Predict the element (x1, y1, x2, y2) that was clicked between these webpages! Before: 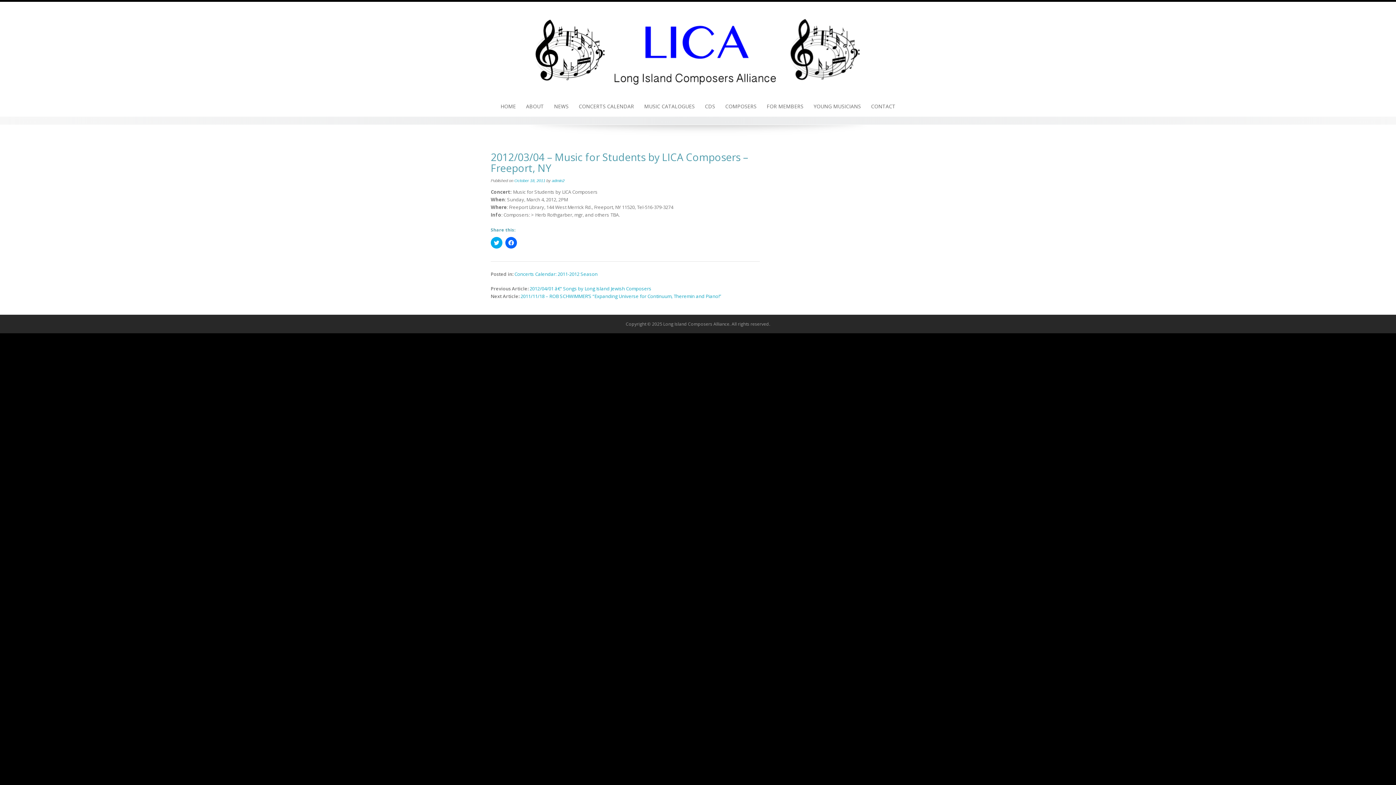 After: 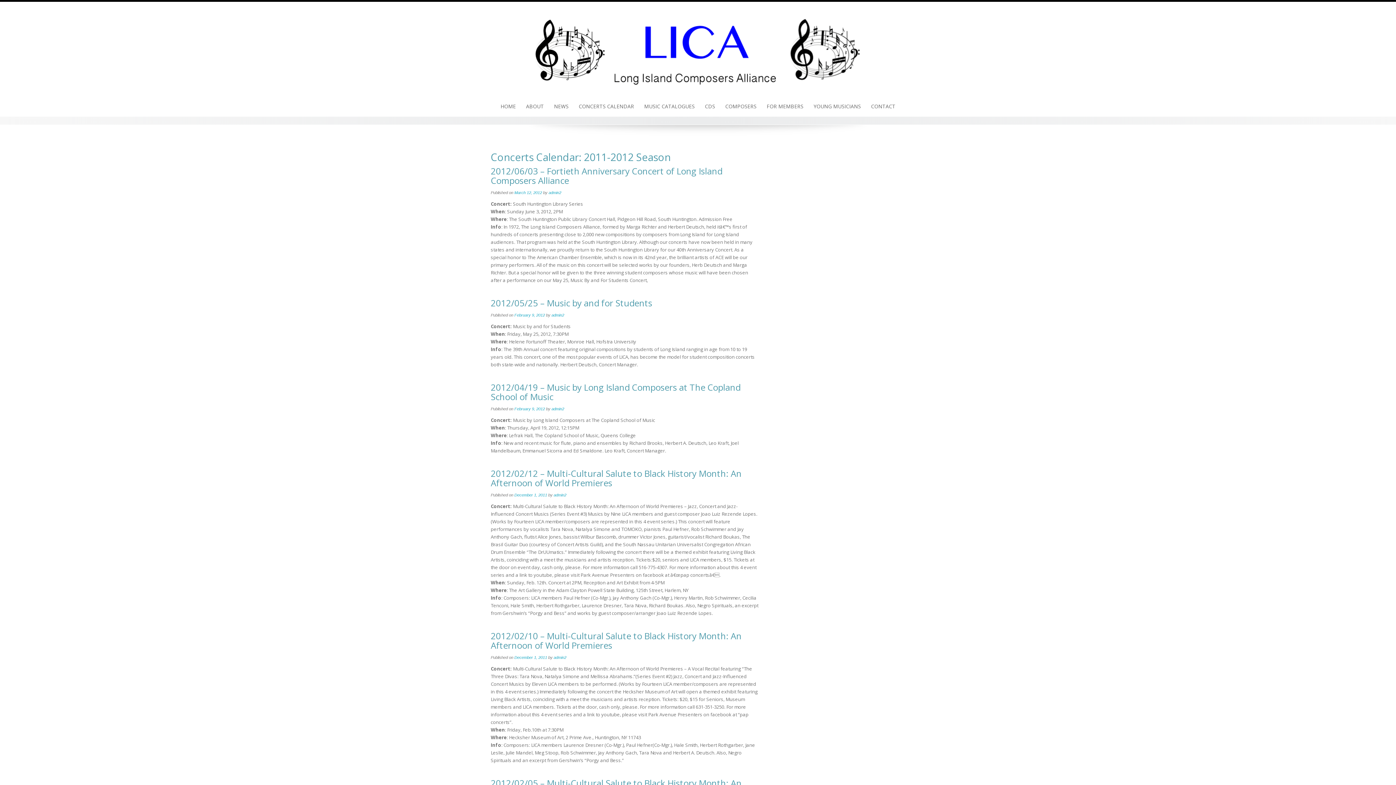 Action: bbox: (514, 270, 597, 277) label: Concerts Calendar: 2011-2012 Season